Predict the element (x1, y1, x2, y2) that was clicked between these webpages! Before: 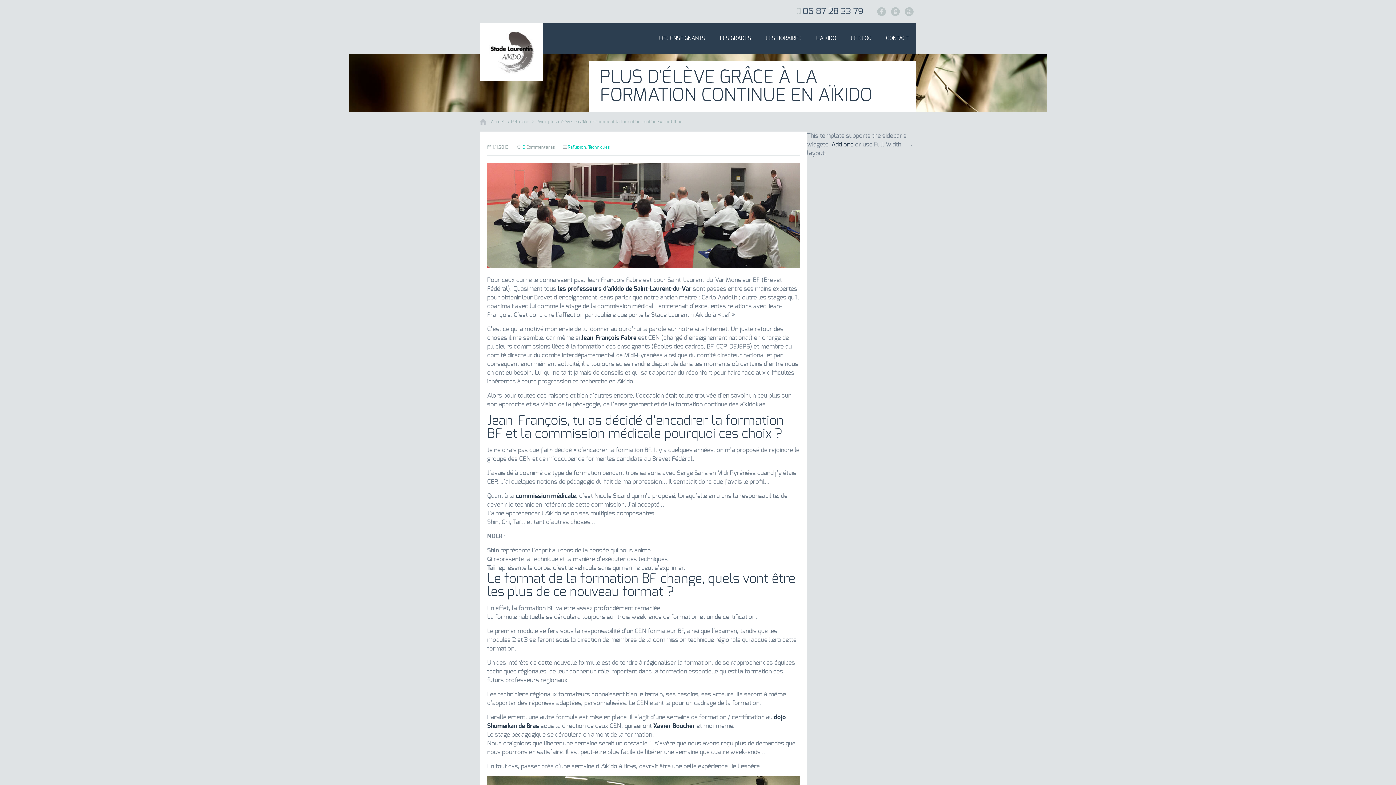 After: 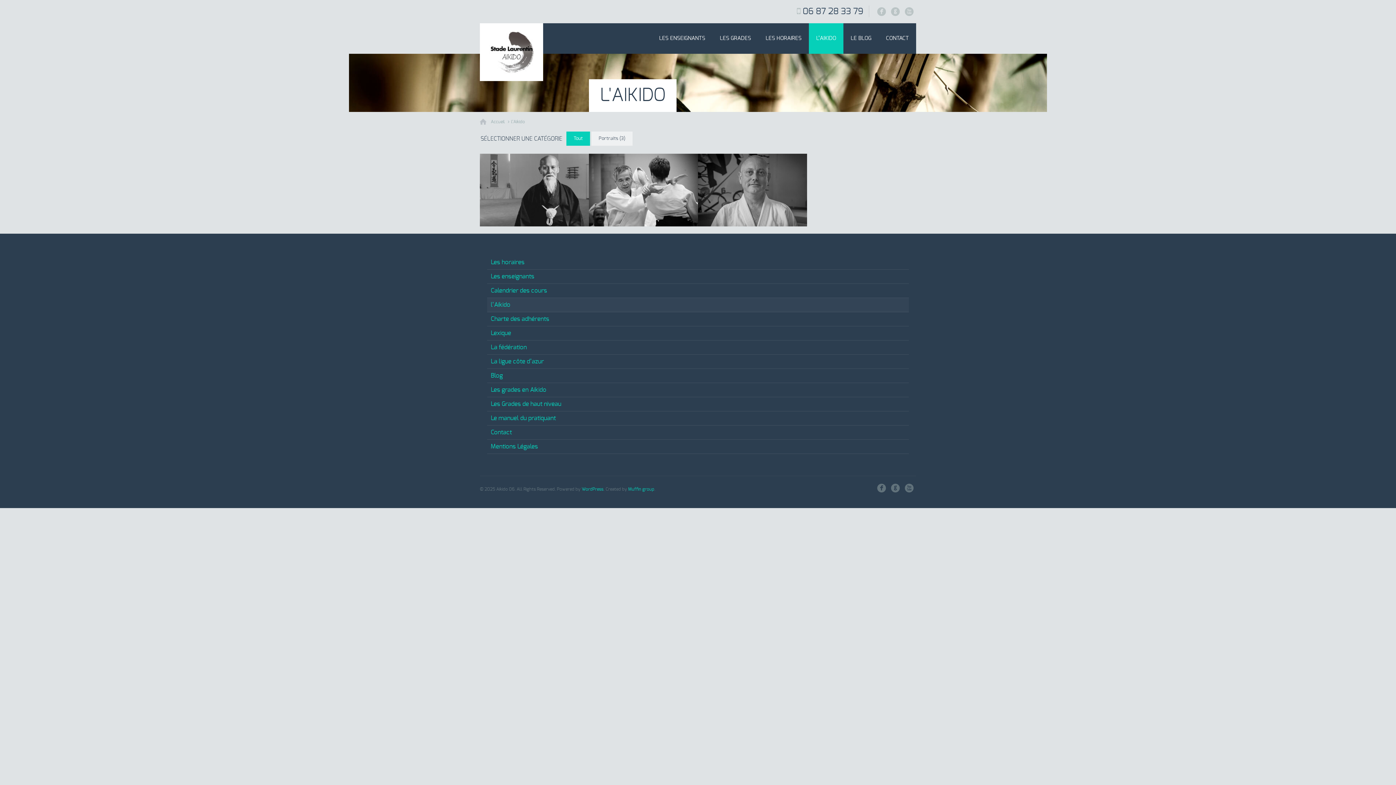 Action: bbox: (809, 23, 843, 53) label: L’AIKIDO